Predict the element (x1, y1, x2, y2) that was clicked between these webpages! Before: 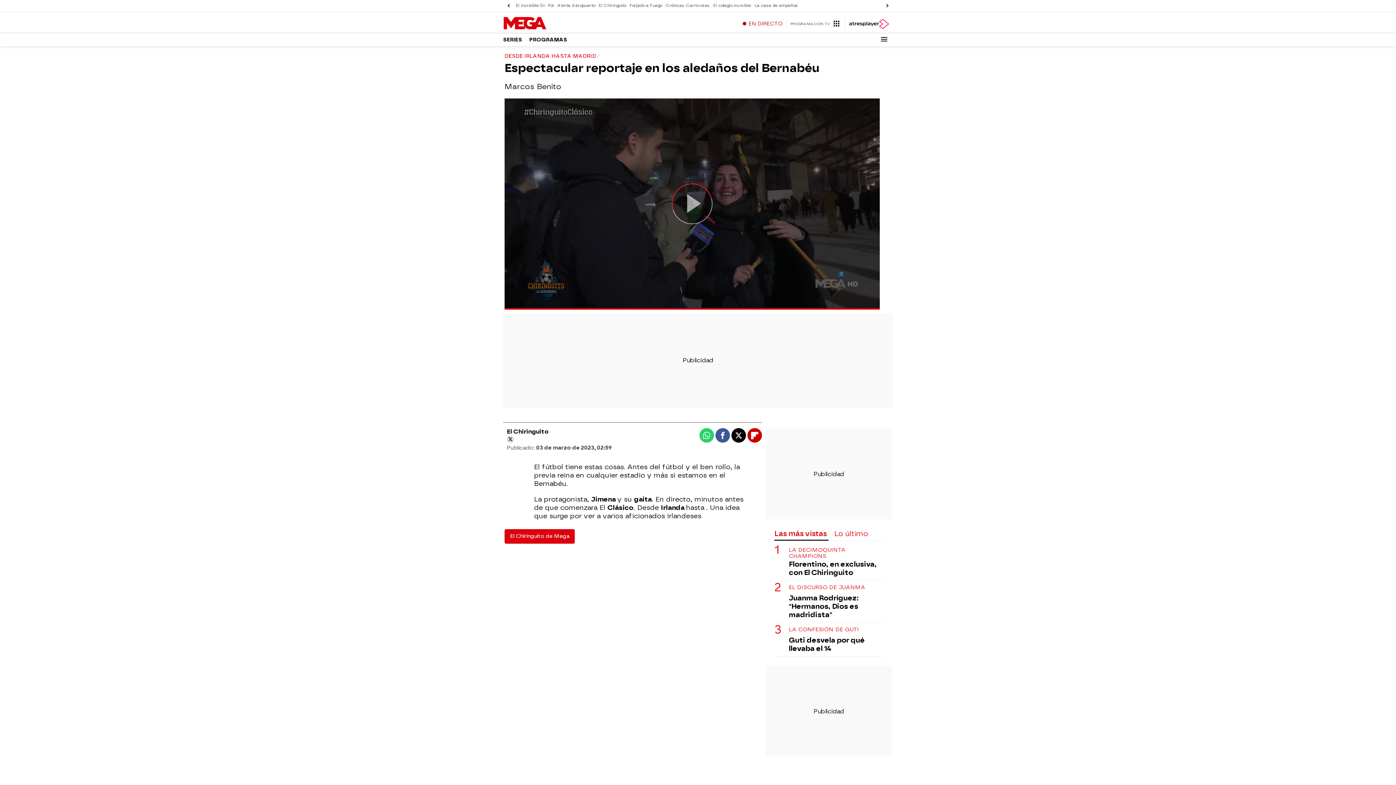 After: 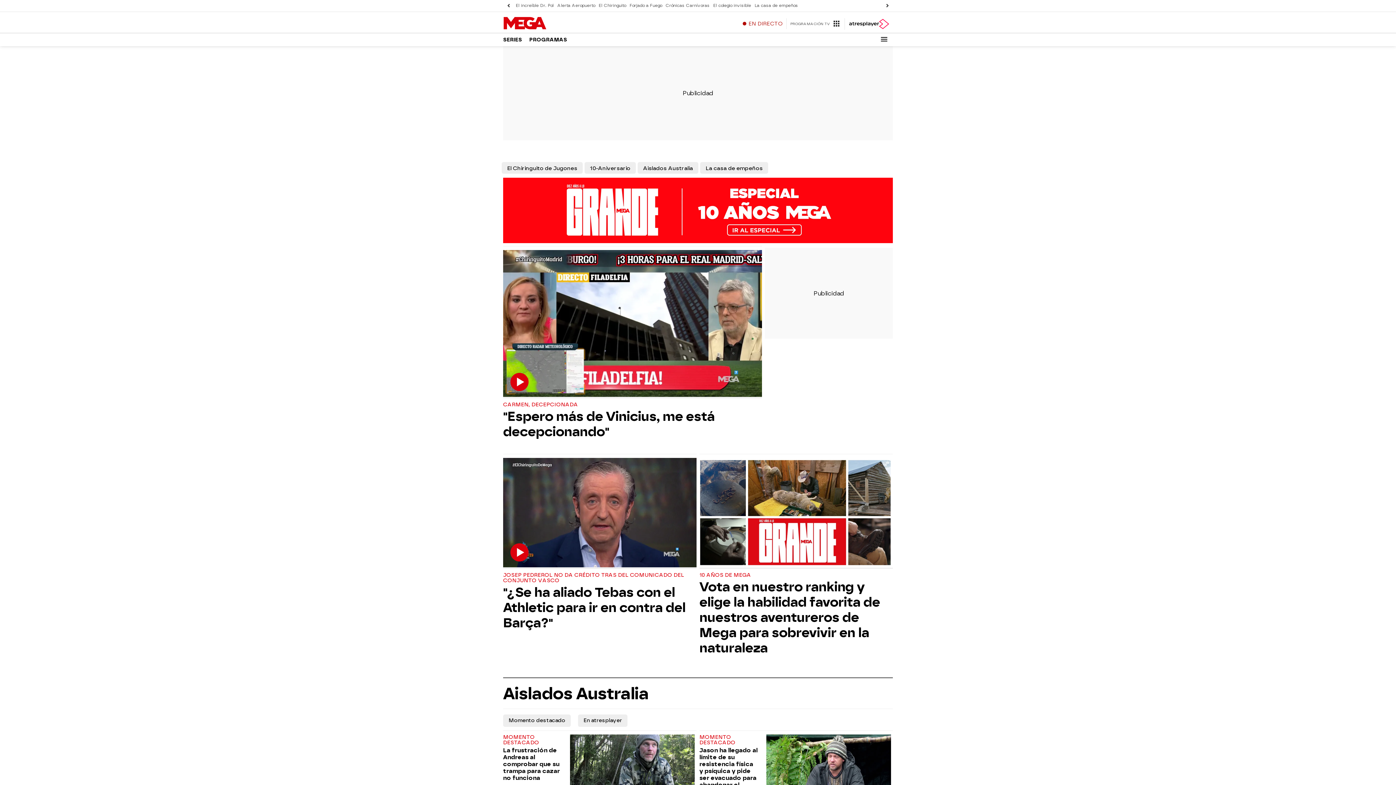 Action: label: El colegio invisible bbox: (711, 0, 753, 11)